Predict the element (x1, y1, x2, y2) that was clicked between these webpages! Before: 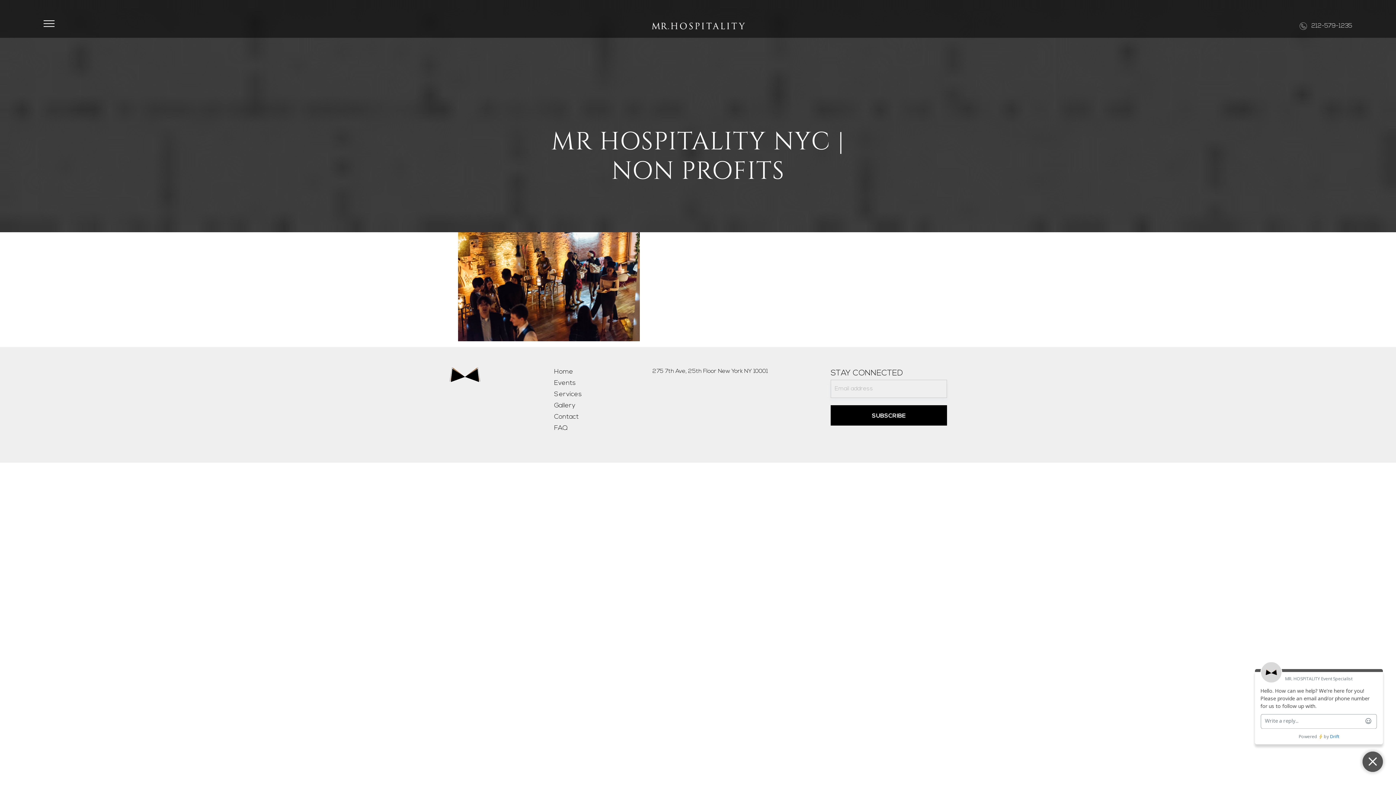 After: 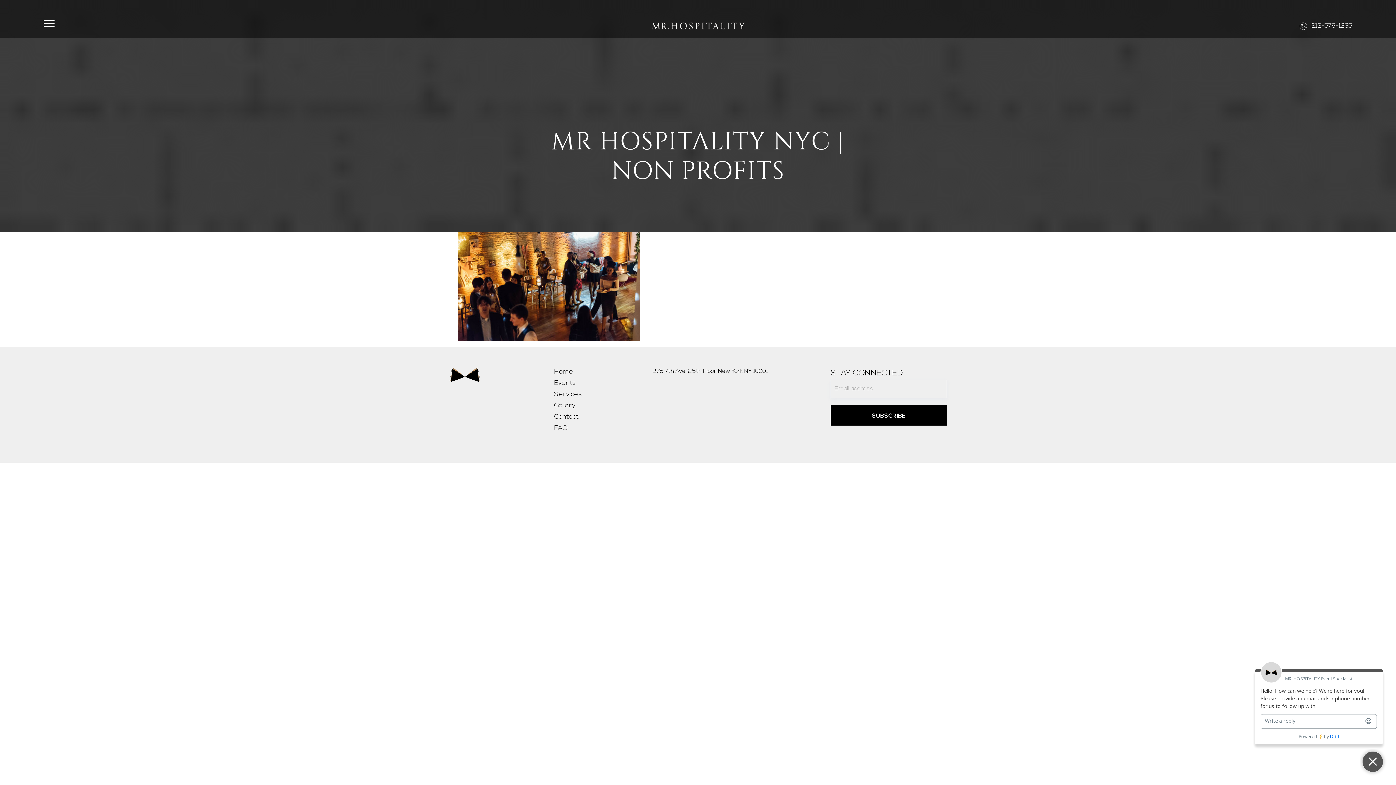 Action: label: 212-579-1235 bbox: (1300, 20, 1352, 32)